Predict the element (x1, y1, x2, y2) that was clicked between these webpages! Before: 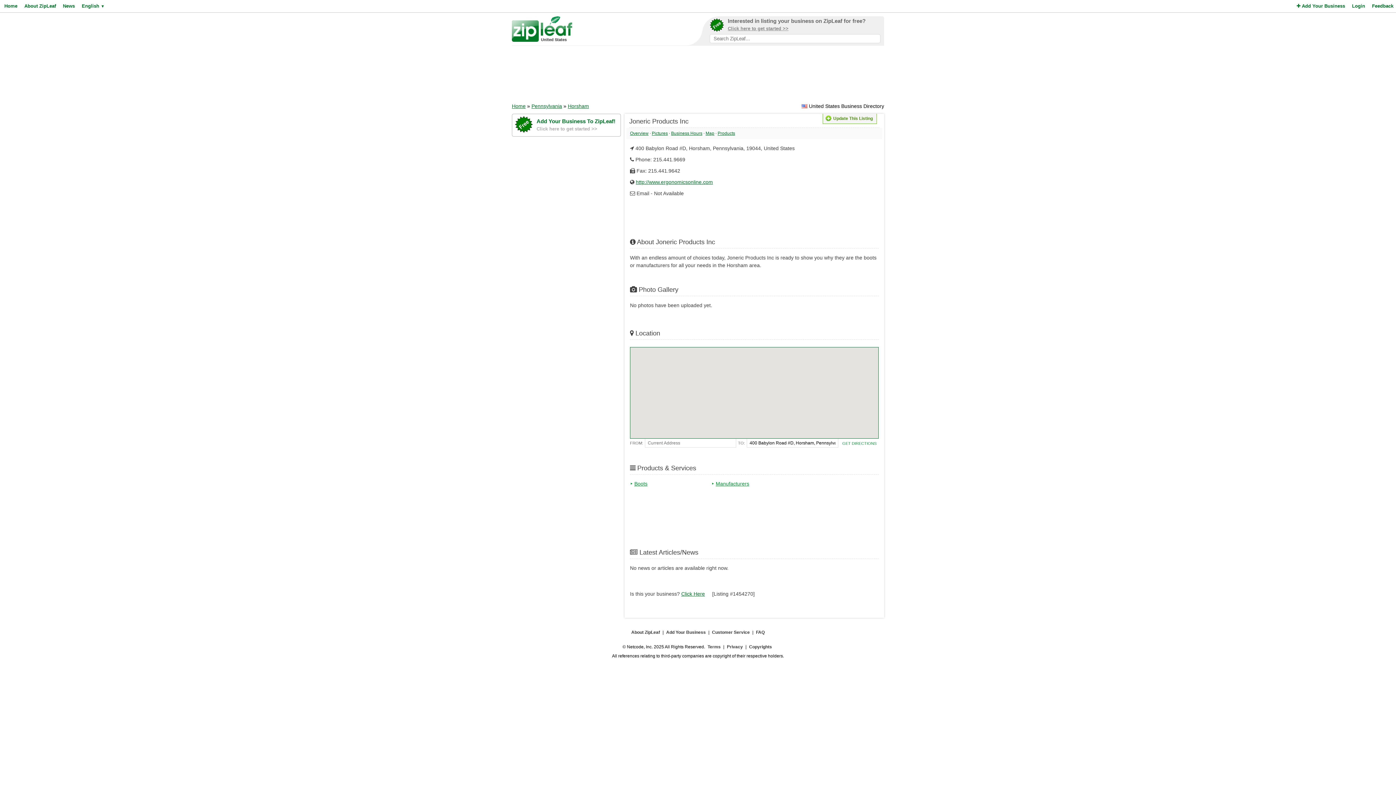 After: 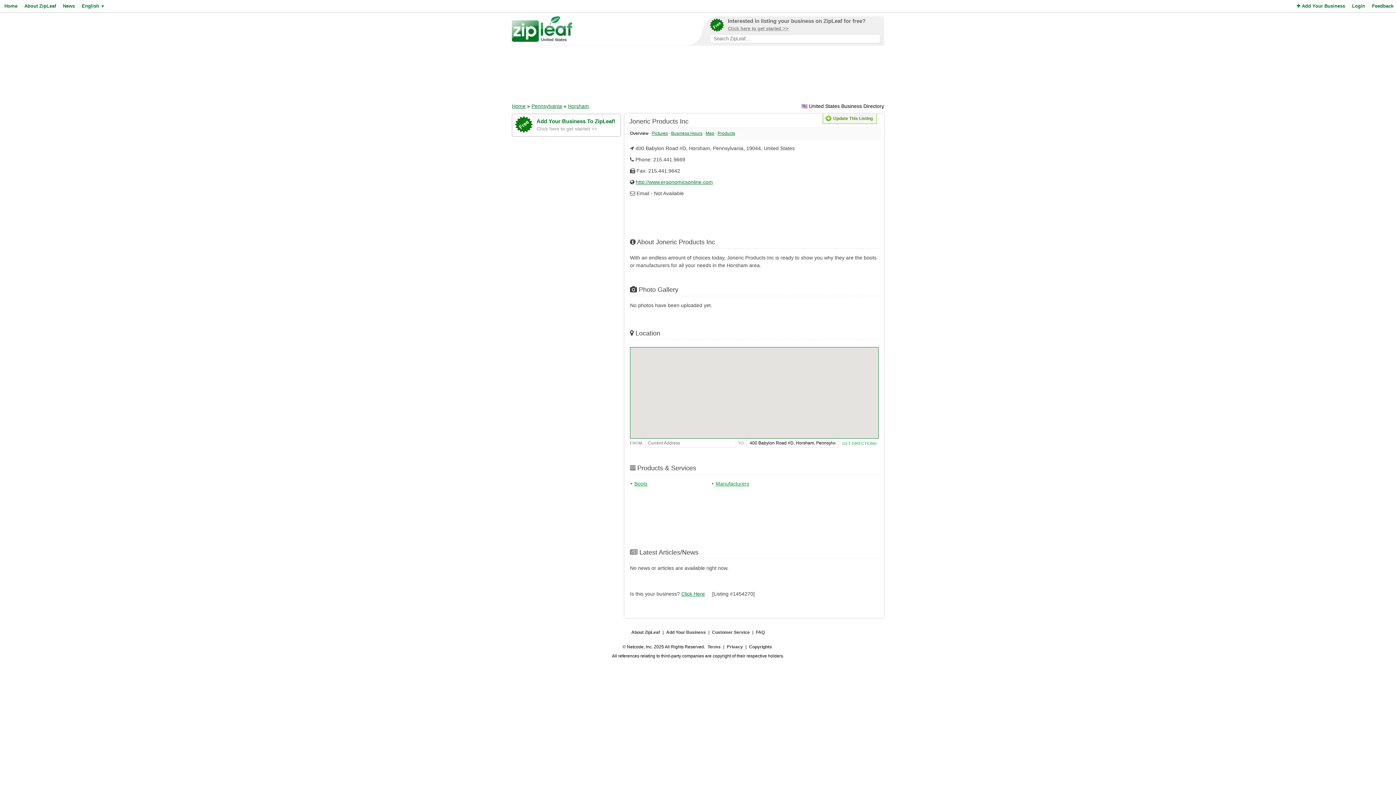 Action: label: Overview bbox: (630, 130, 648, 136)